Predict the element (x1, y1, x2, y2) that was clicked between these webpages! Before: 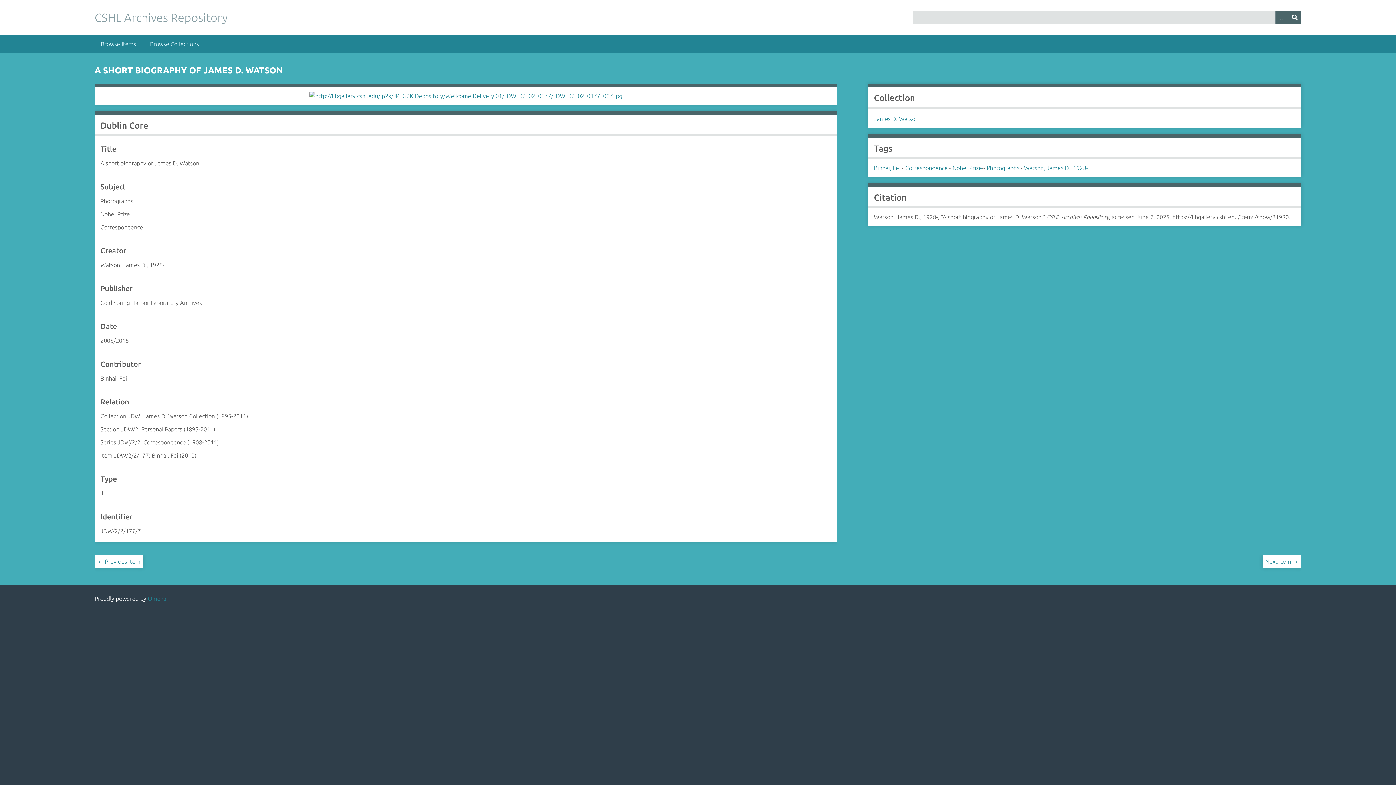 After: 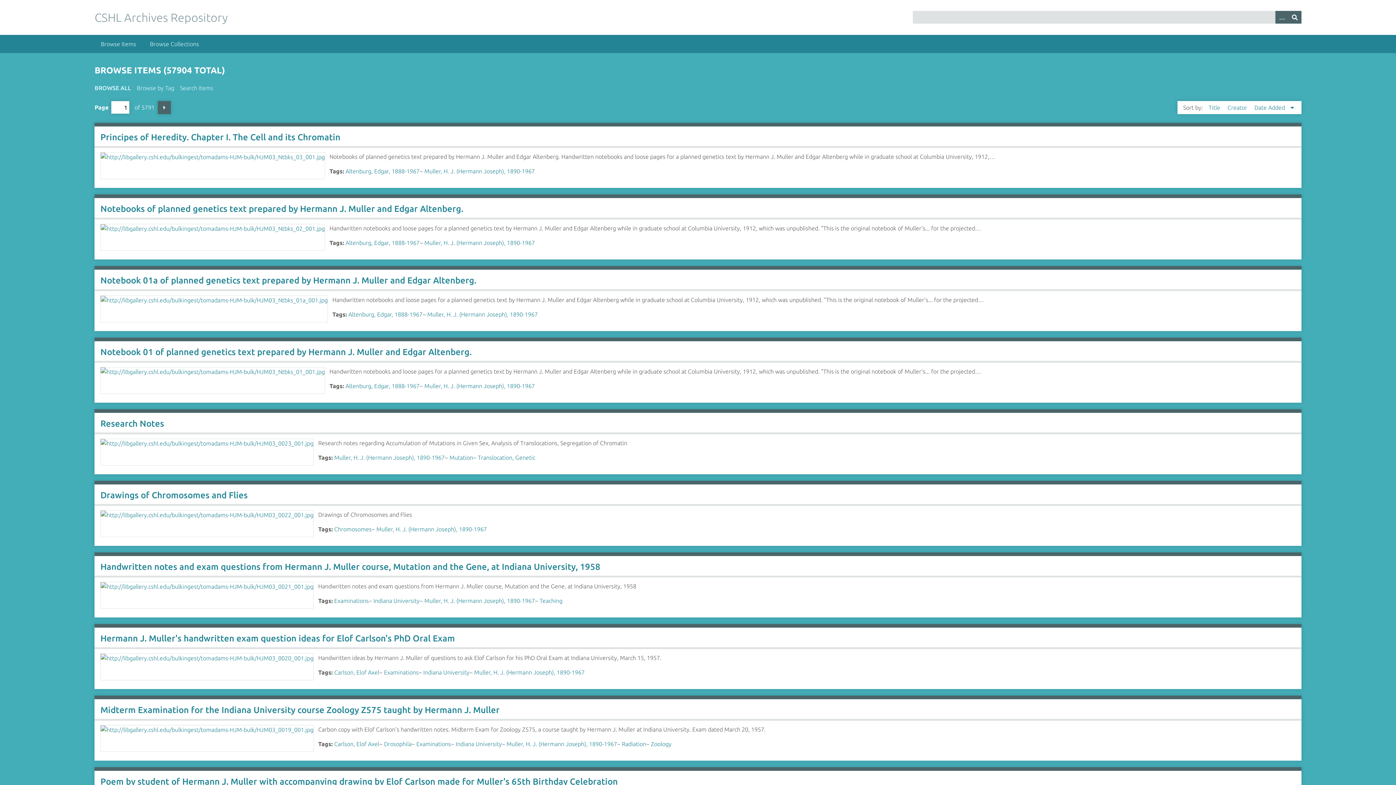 Action: bbox: (94, 34, 142, 53) label: Browse Items